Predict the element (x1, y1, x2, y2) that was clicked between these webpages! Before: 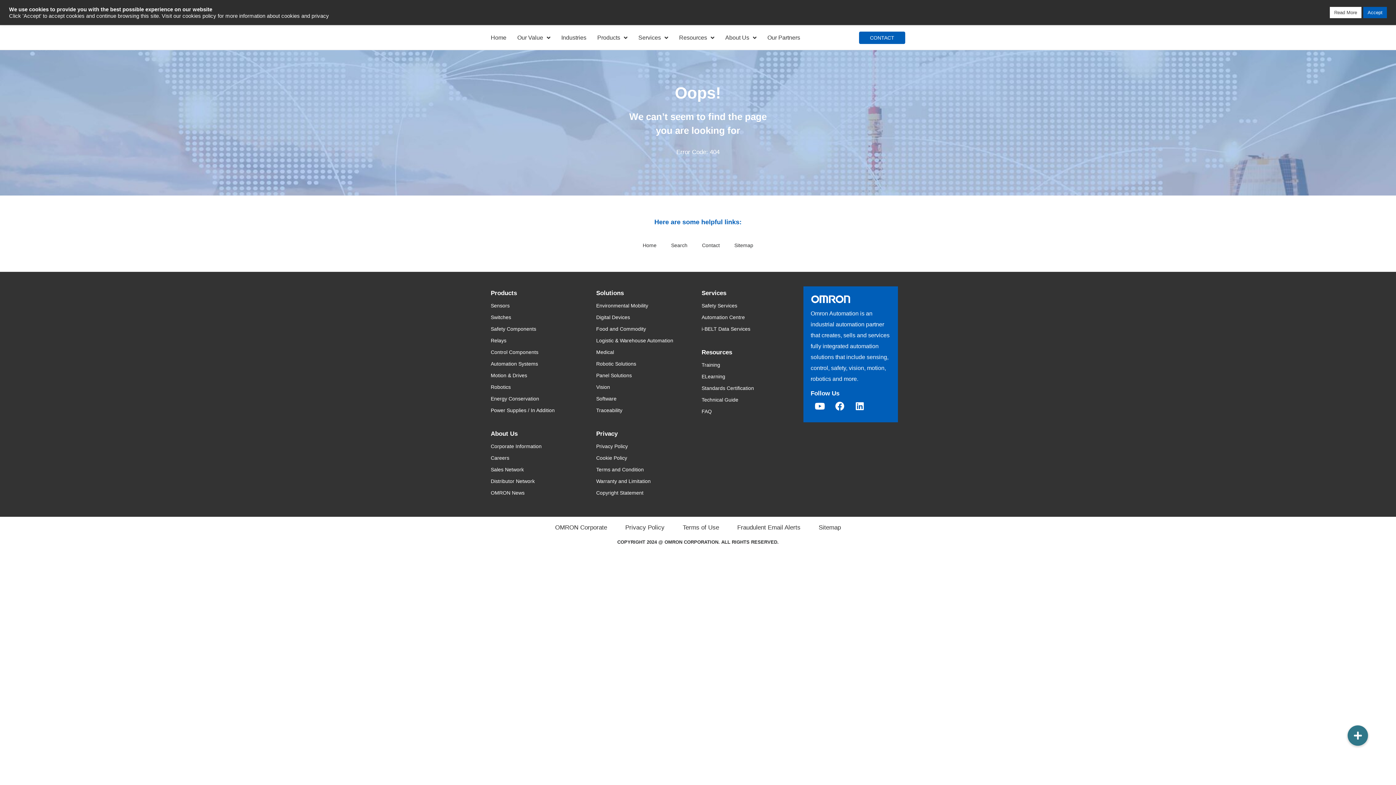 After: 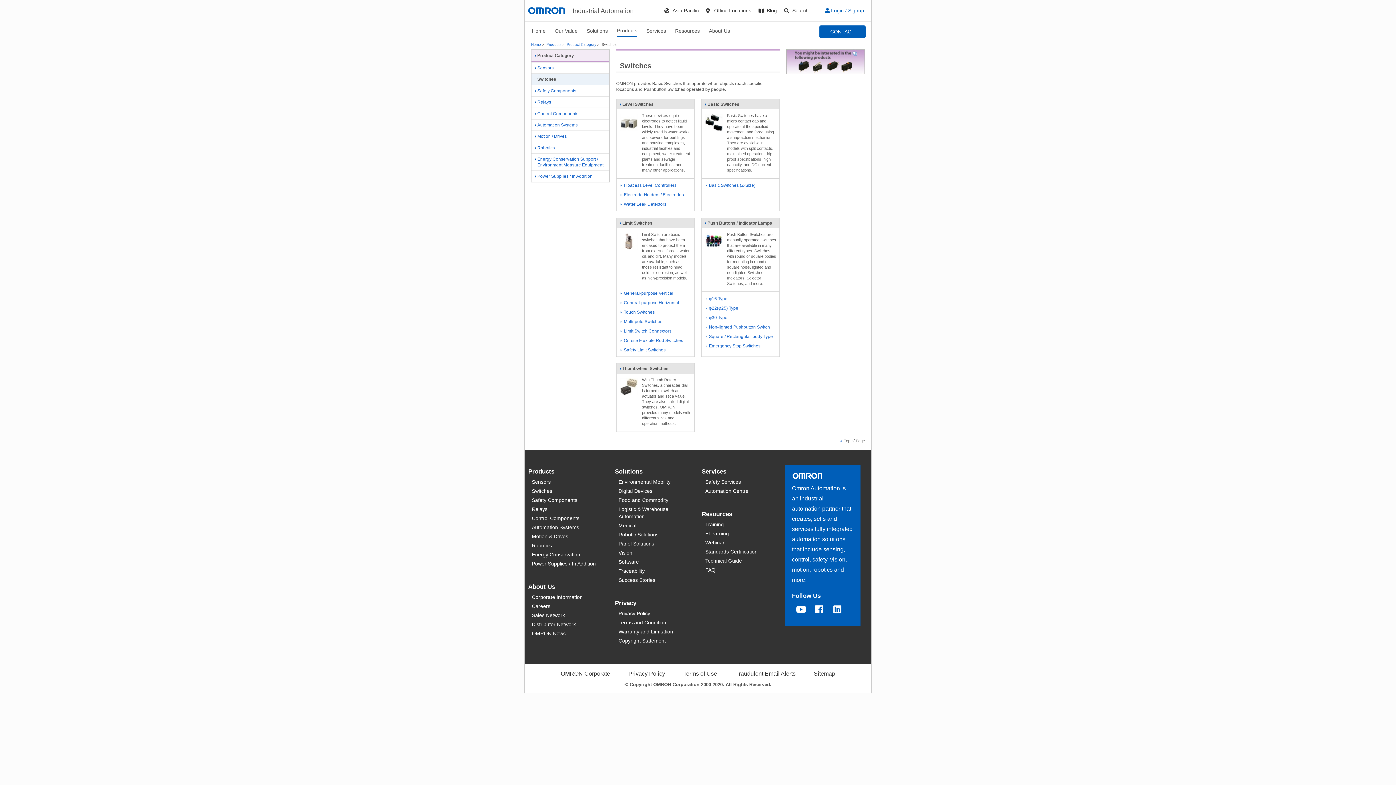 Action: bbox: (490, 311, 589, 323) label: Switches